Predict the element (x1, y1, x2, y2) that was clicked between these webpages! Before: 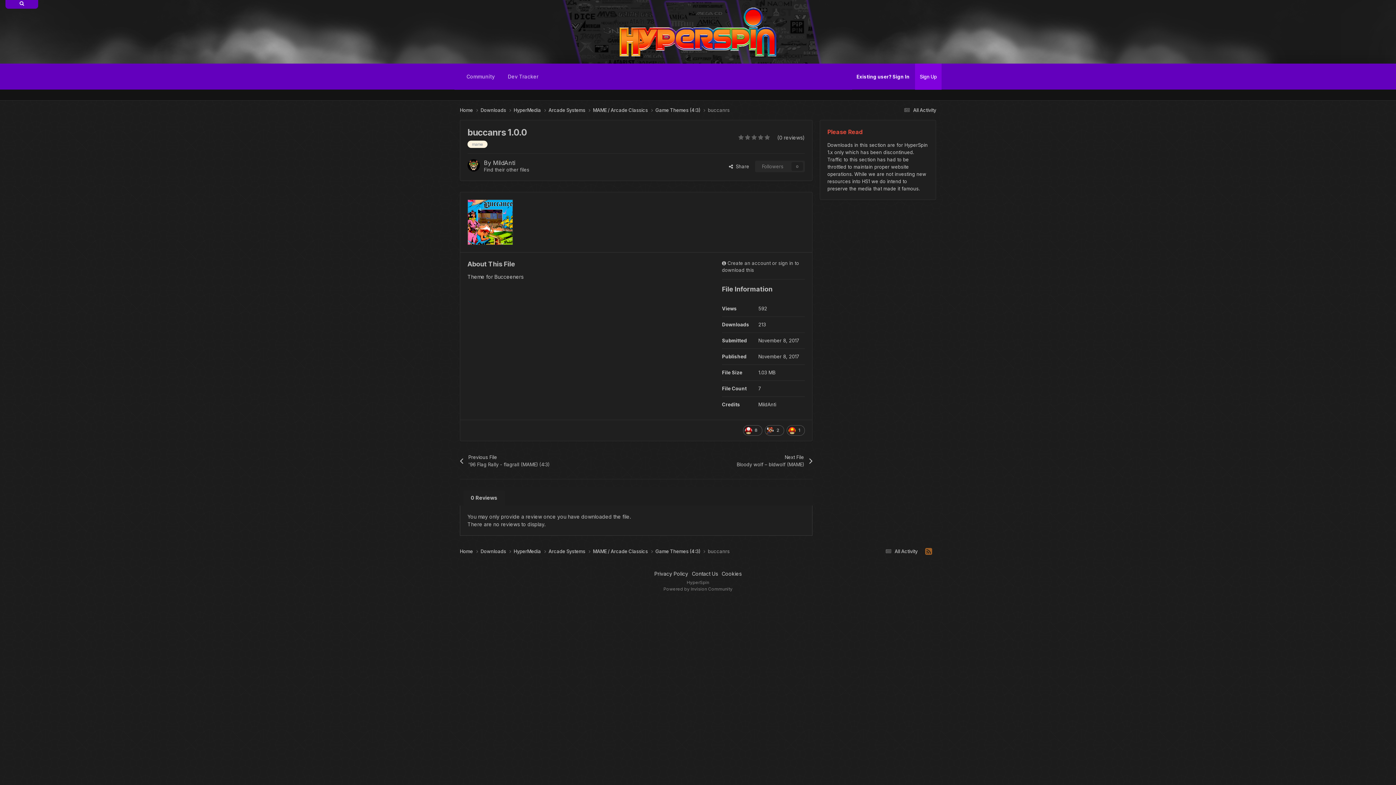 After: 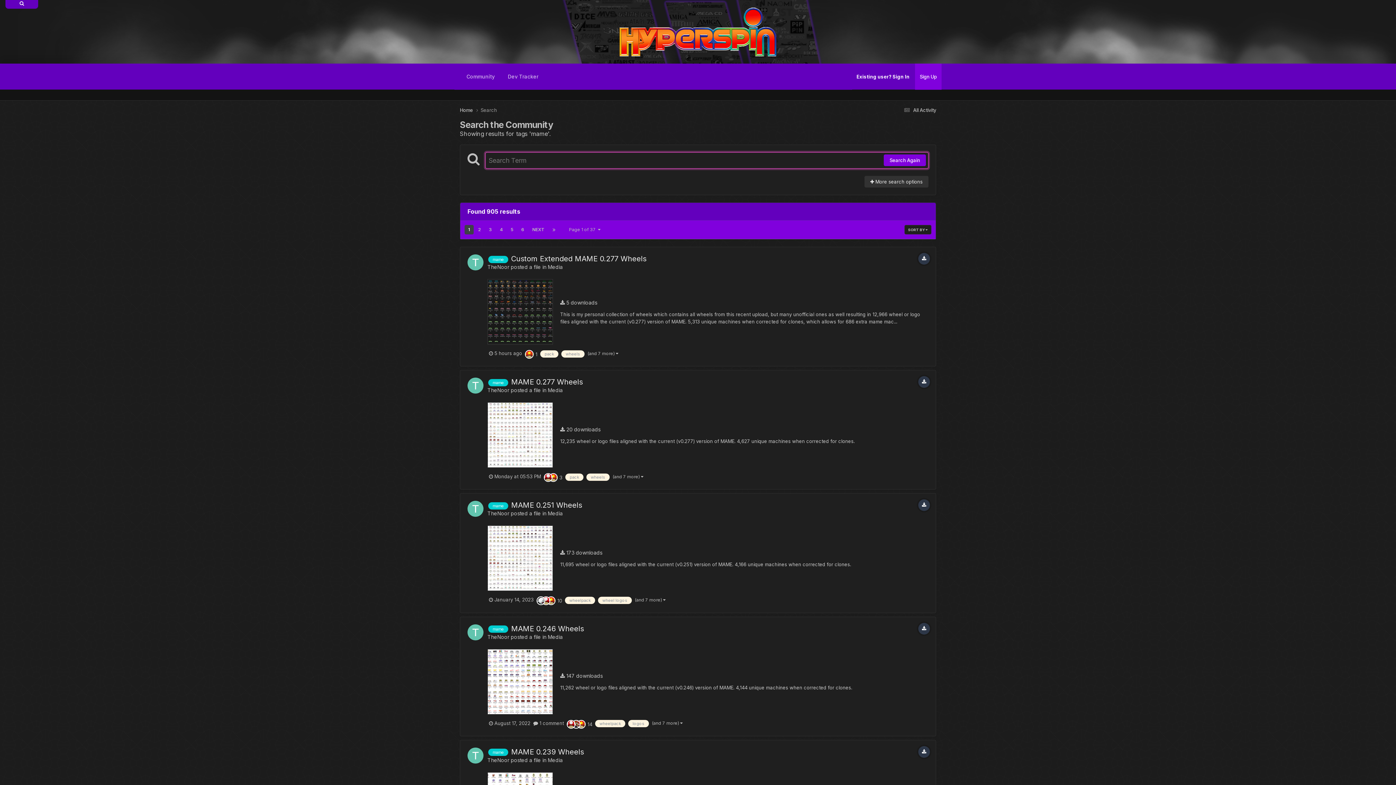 Action: bbox: (467, 140, 487, 147) label: mame